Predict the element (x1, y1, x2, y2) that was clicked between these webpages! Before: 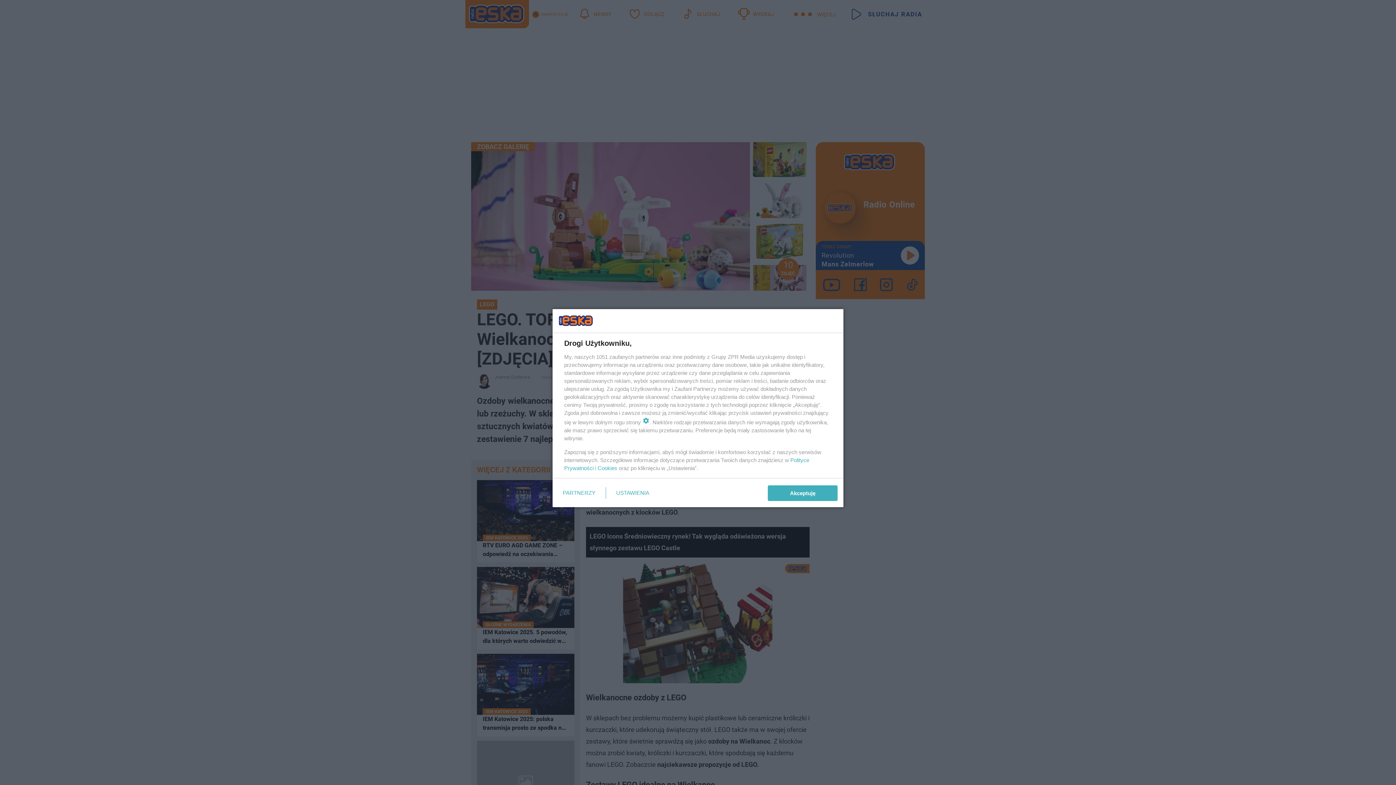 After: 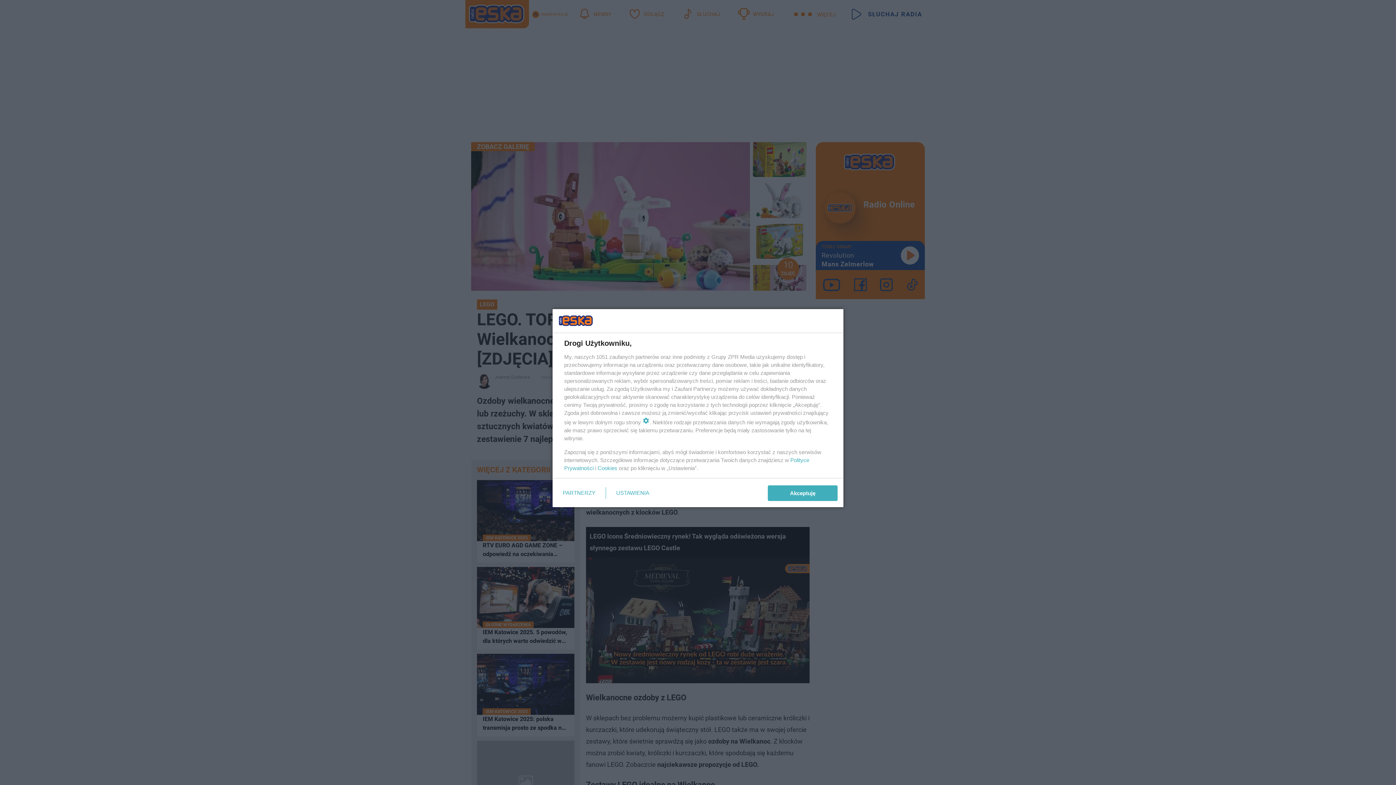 Action: bbox: (597, 465, 617, 471) label: Cookies